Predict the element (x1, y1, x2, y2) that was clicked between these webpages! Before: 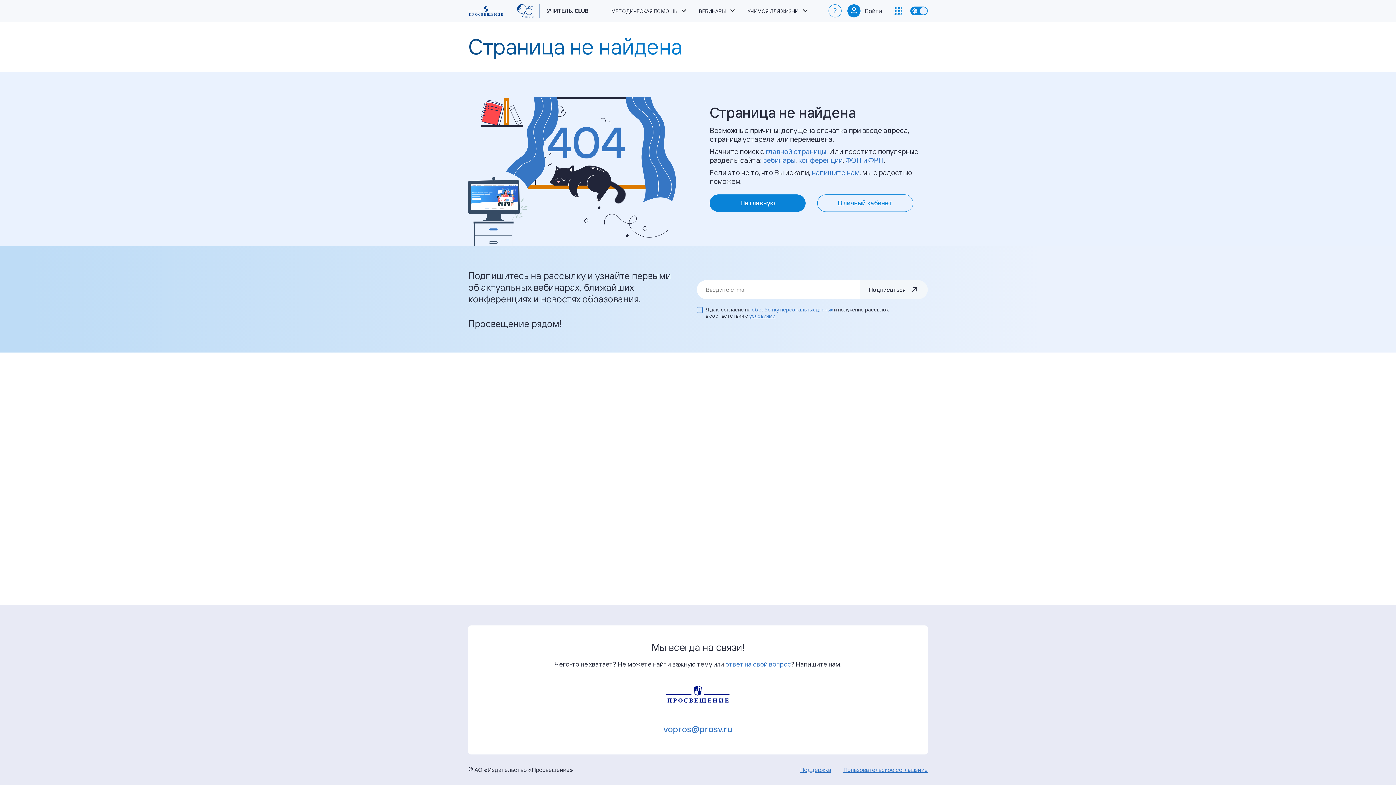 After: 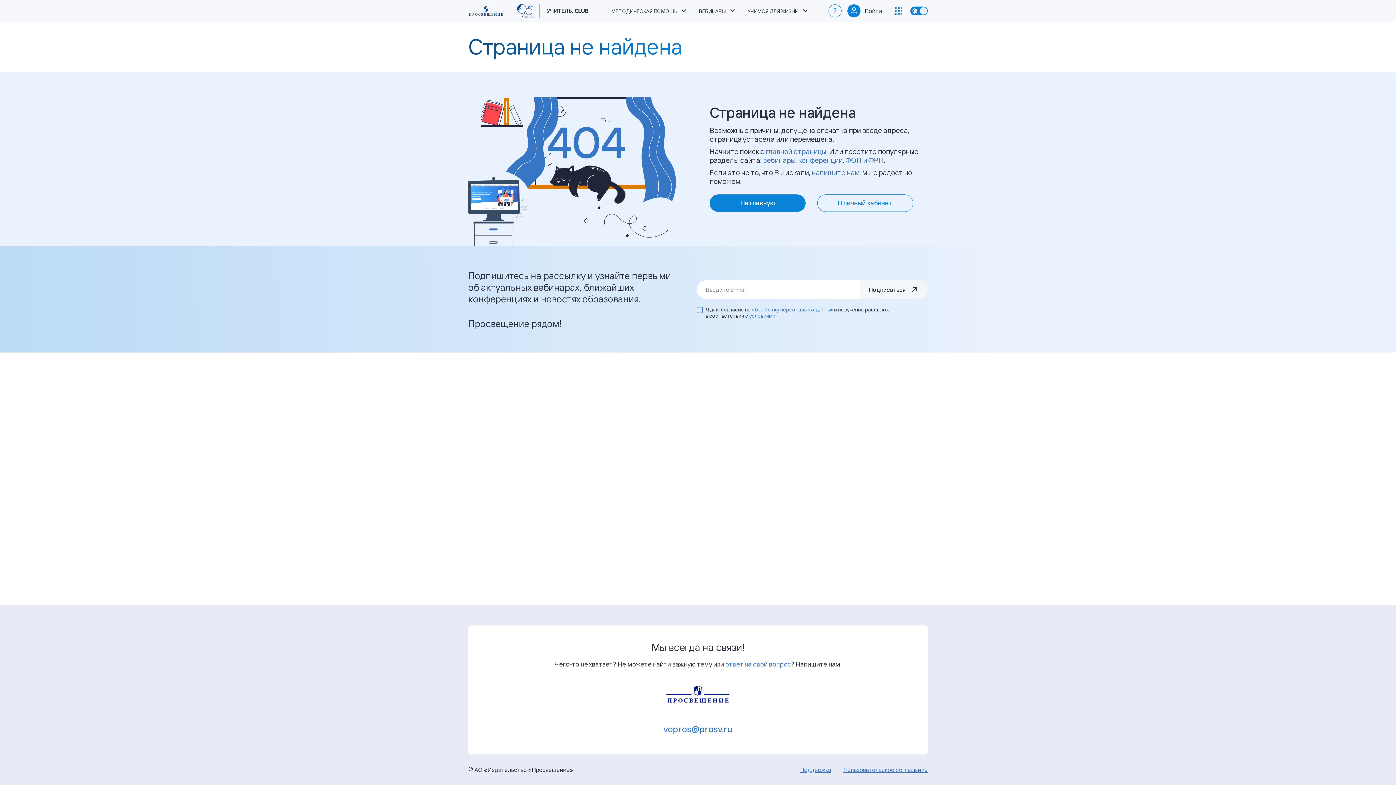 Action: label: vopros@prosv.ru bbox: (663, 724, 732, 734)